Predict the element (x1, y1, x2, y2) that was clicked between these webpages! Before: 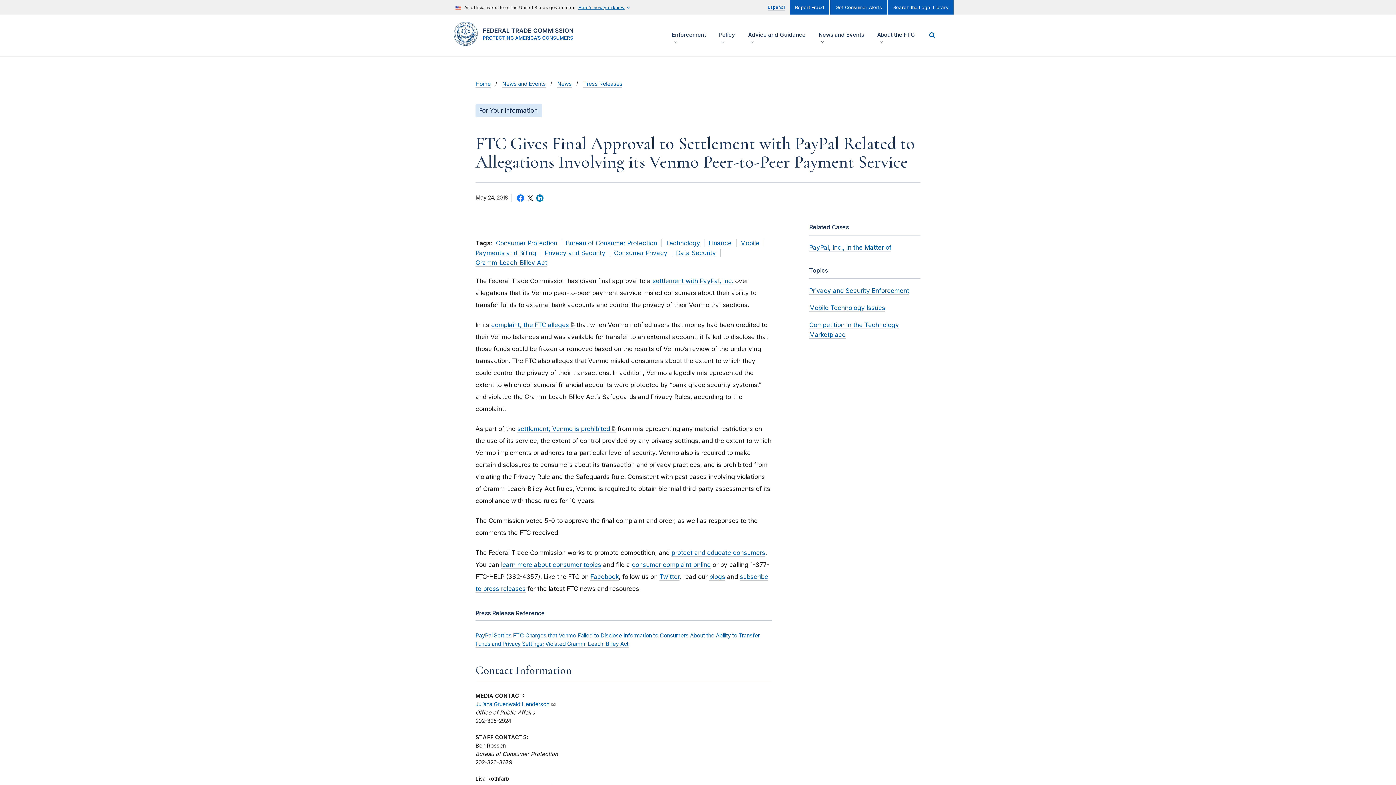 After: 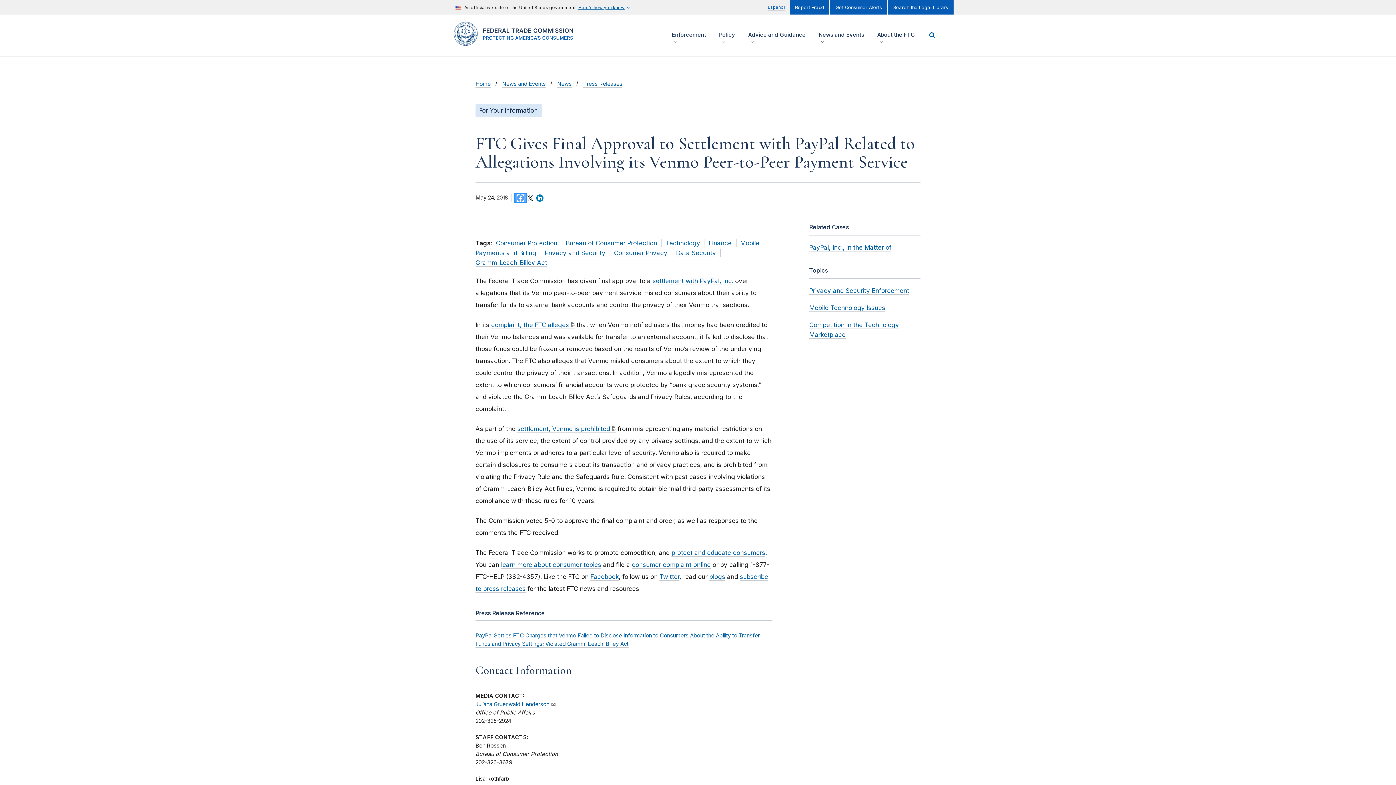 Action: bbox: (515, 194, 525, 201)